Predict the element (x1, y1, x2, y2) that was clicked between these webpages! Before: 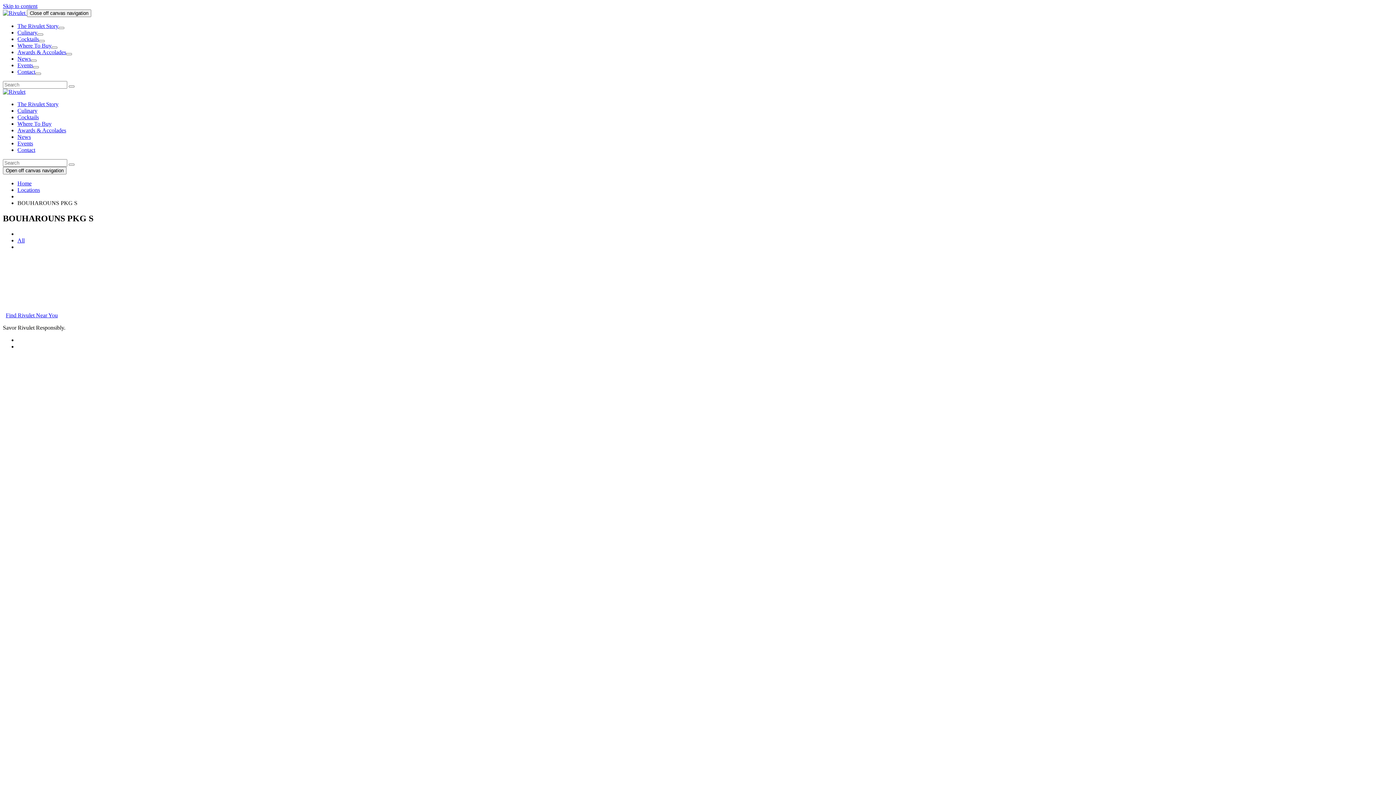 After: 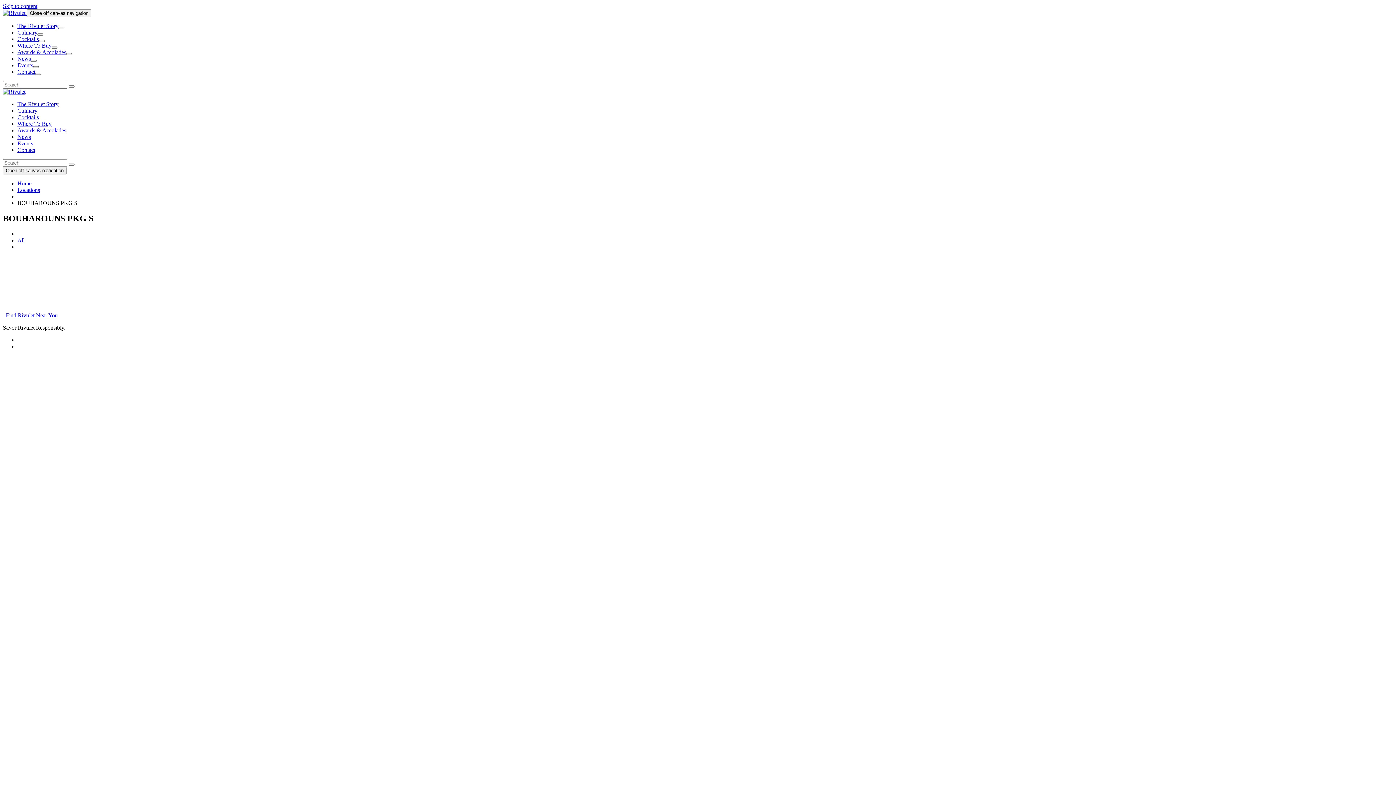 Action: bbox: (33, 66, 38, 68)